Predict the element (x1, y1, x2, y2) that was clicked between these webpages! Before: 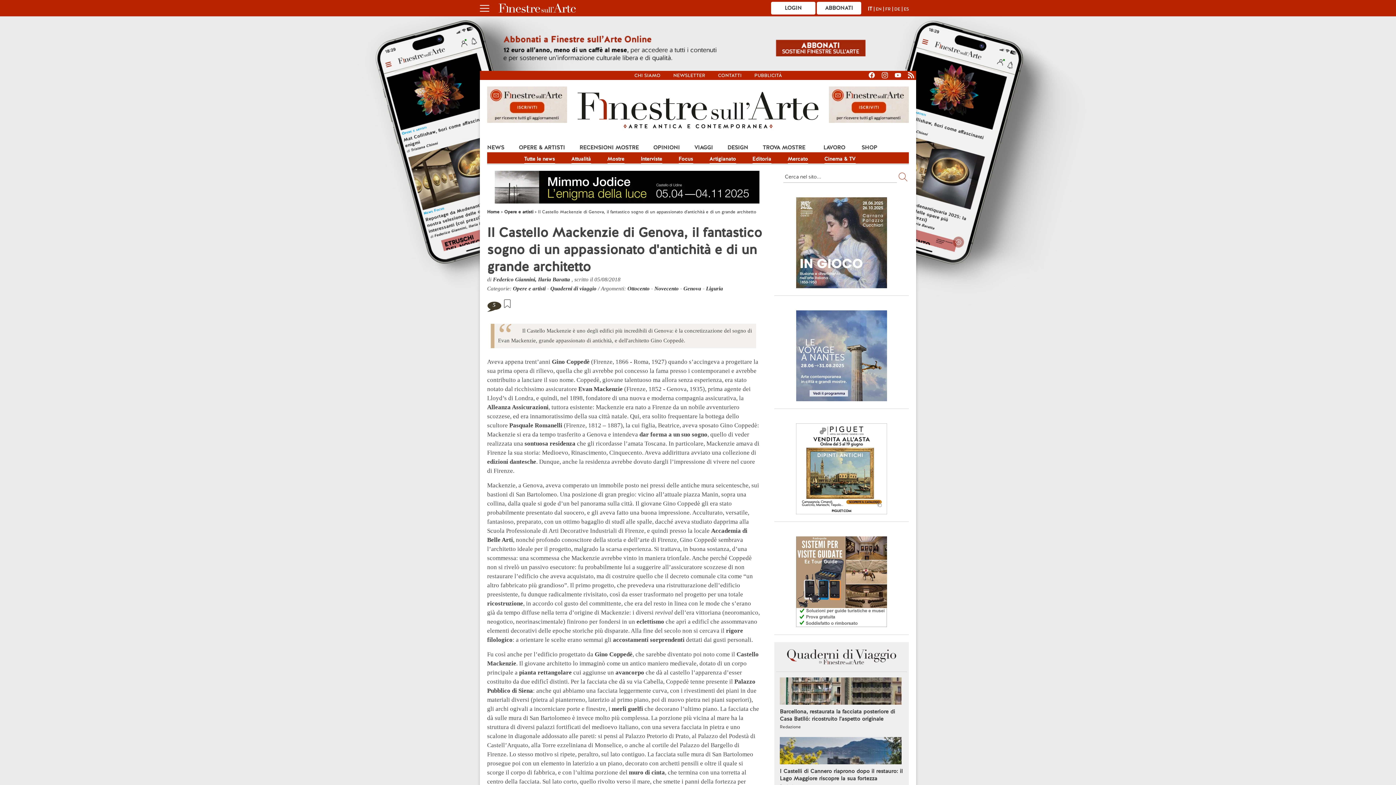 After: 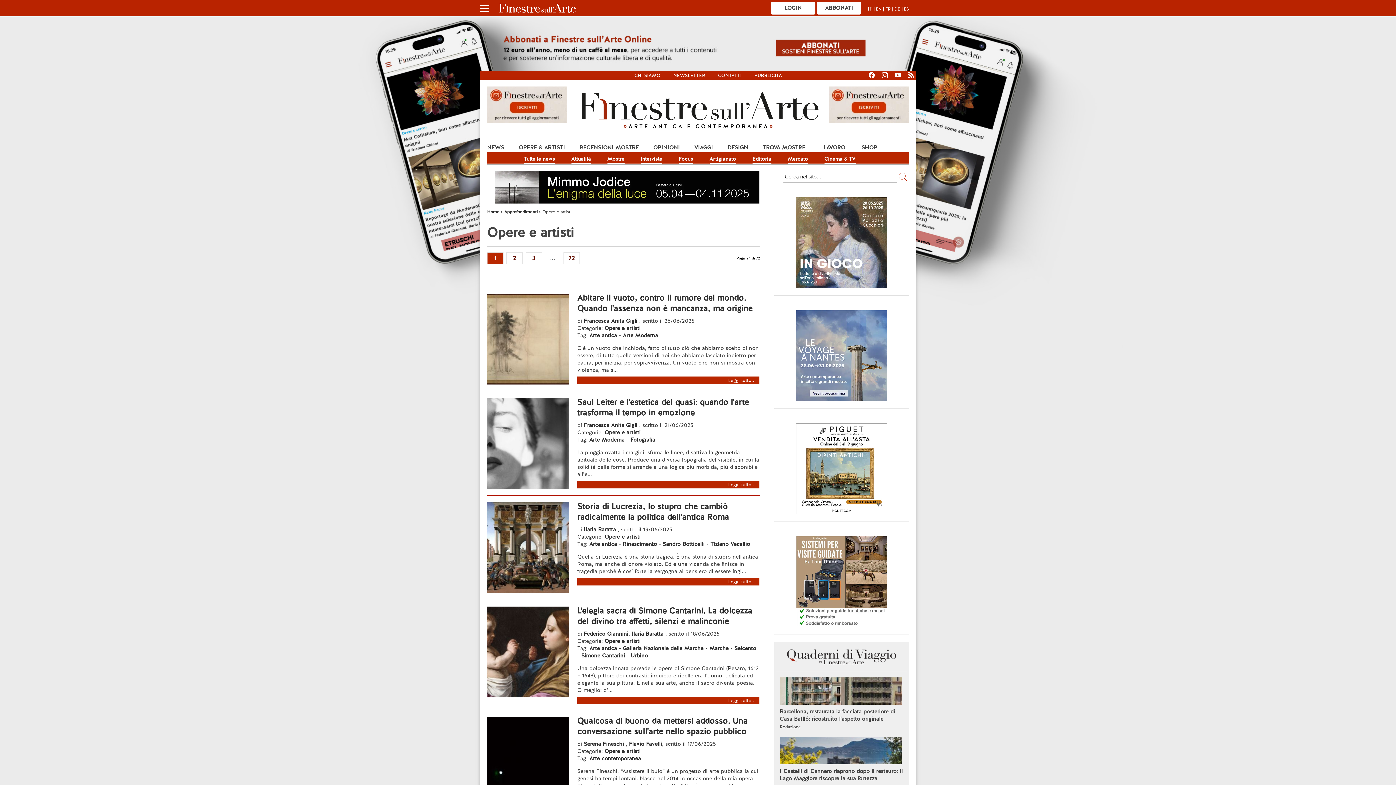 Action: bbox: (504, 209, 534, 214) label: Opere e artisti 